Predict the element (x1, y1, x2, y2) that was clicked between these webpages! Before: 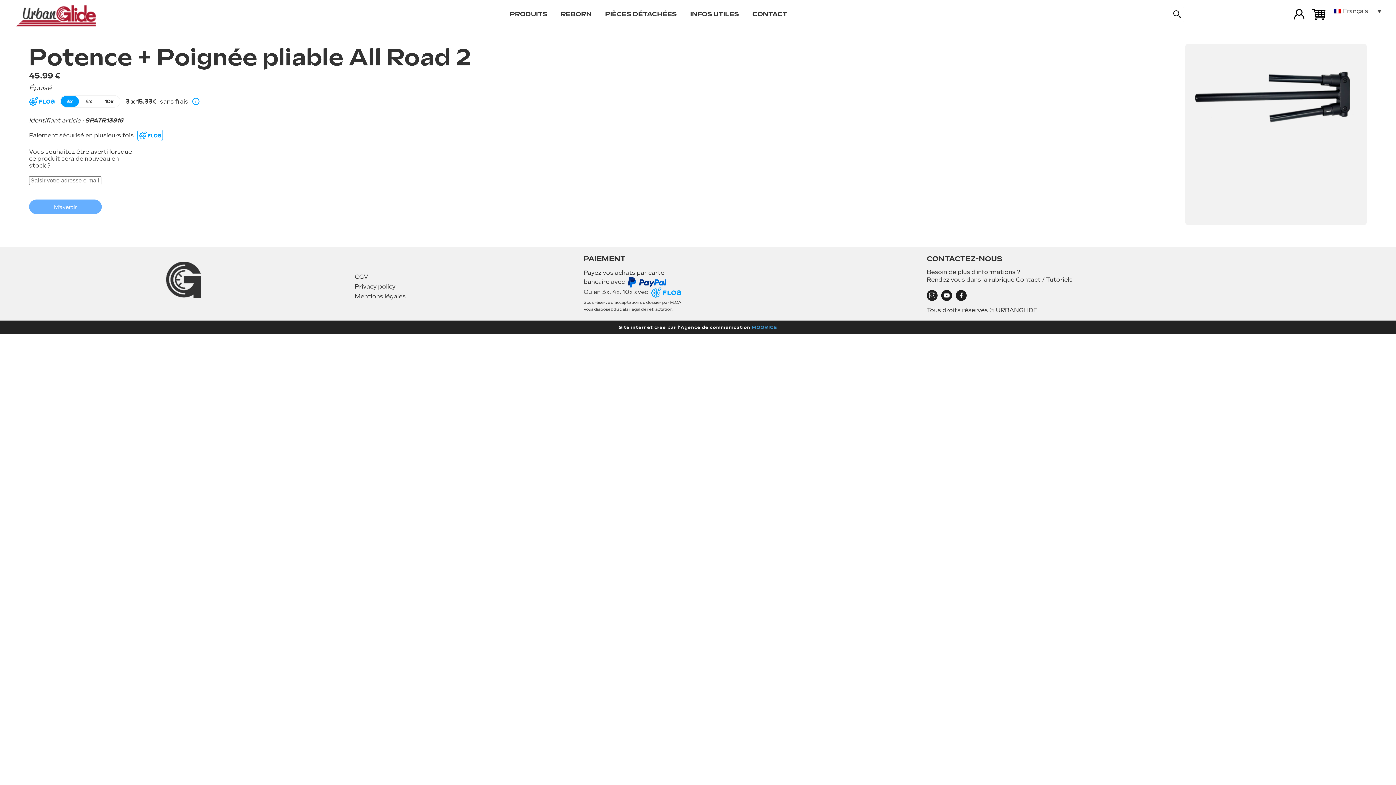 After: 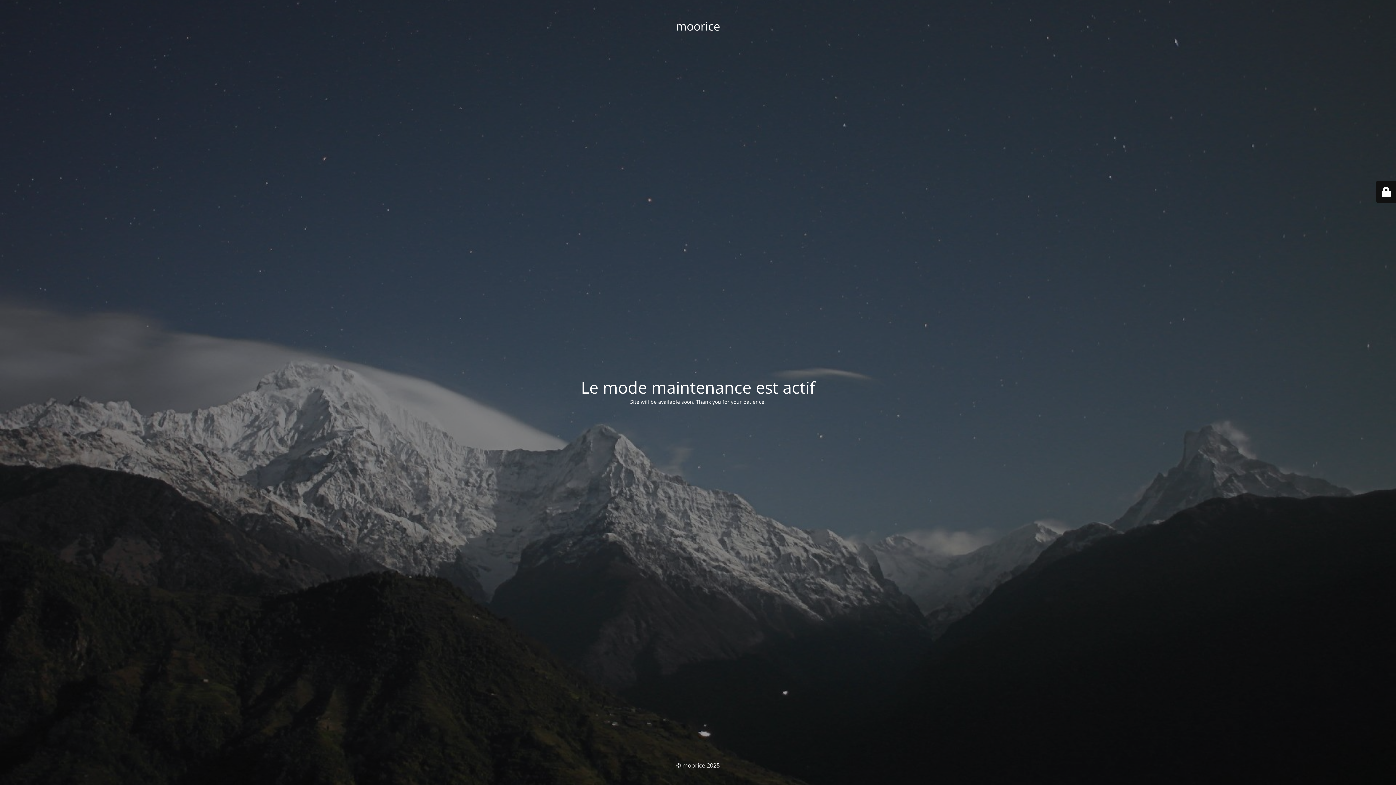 Action: bbox: (752, 325, 777, 330) label: MOORICE